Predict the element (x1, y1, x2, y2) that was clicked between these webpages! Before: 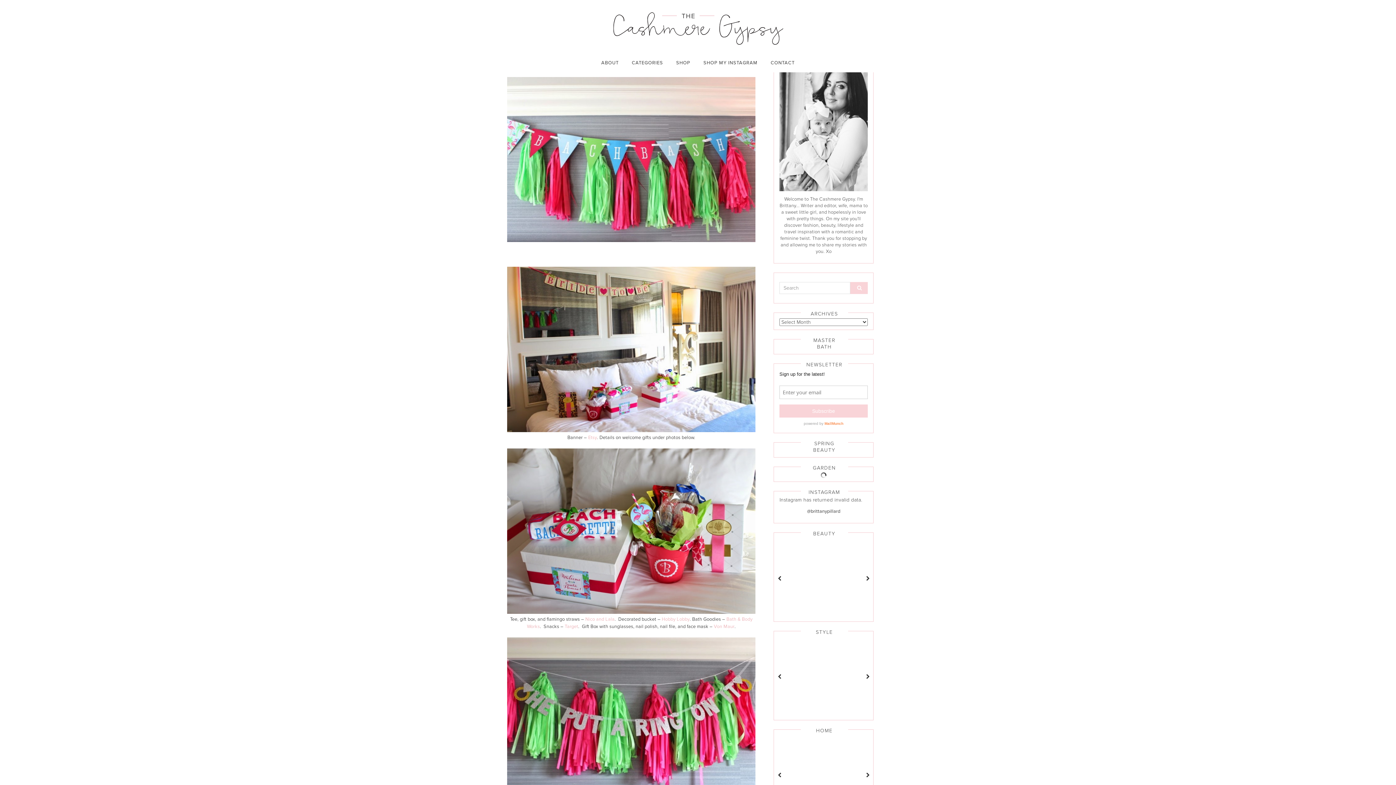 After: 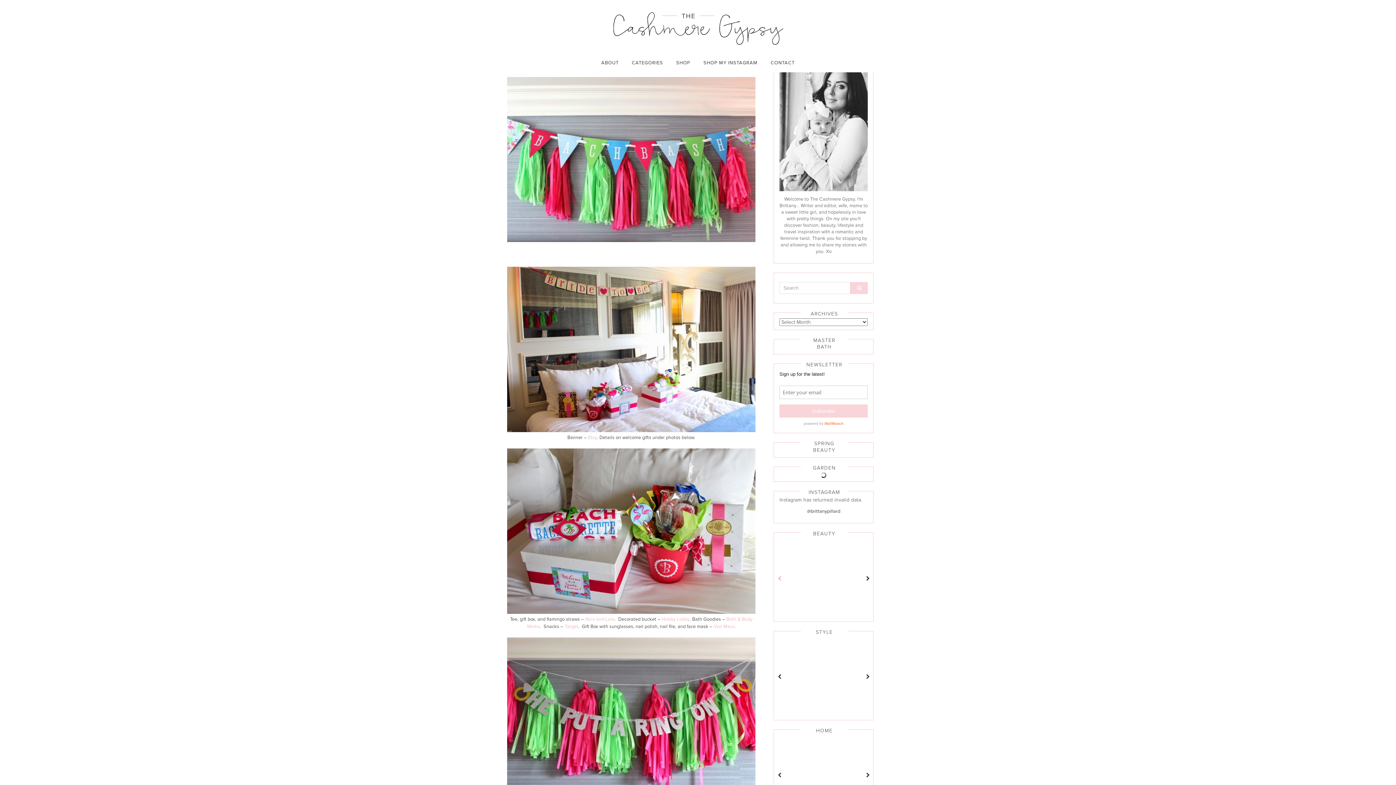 Action: bbox: (777, 575, 781, 582)